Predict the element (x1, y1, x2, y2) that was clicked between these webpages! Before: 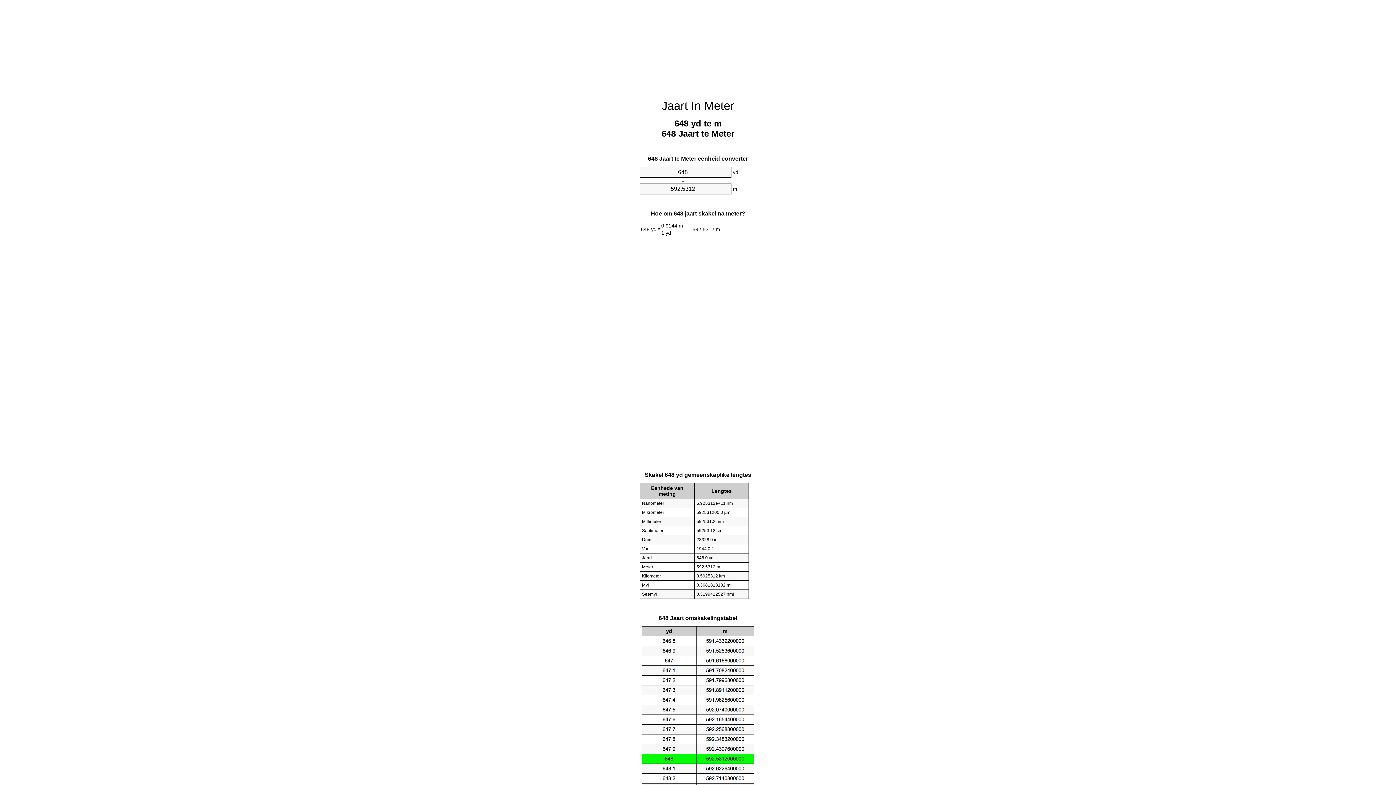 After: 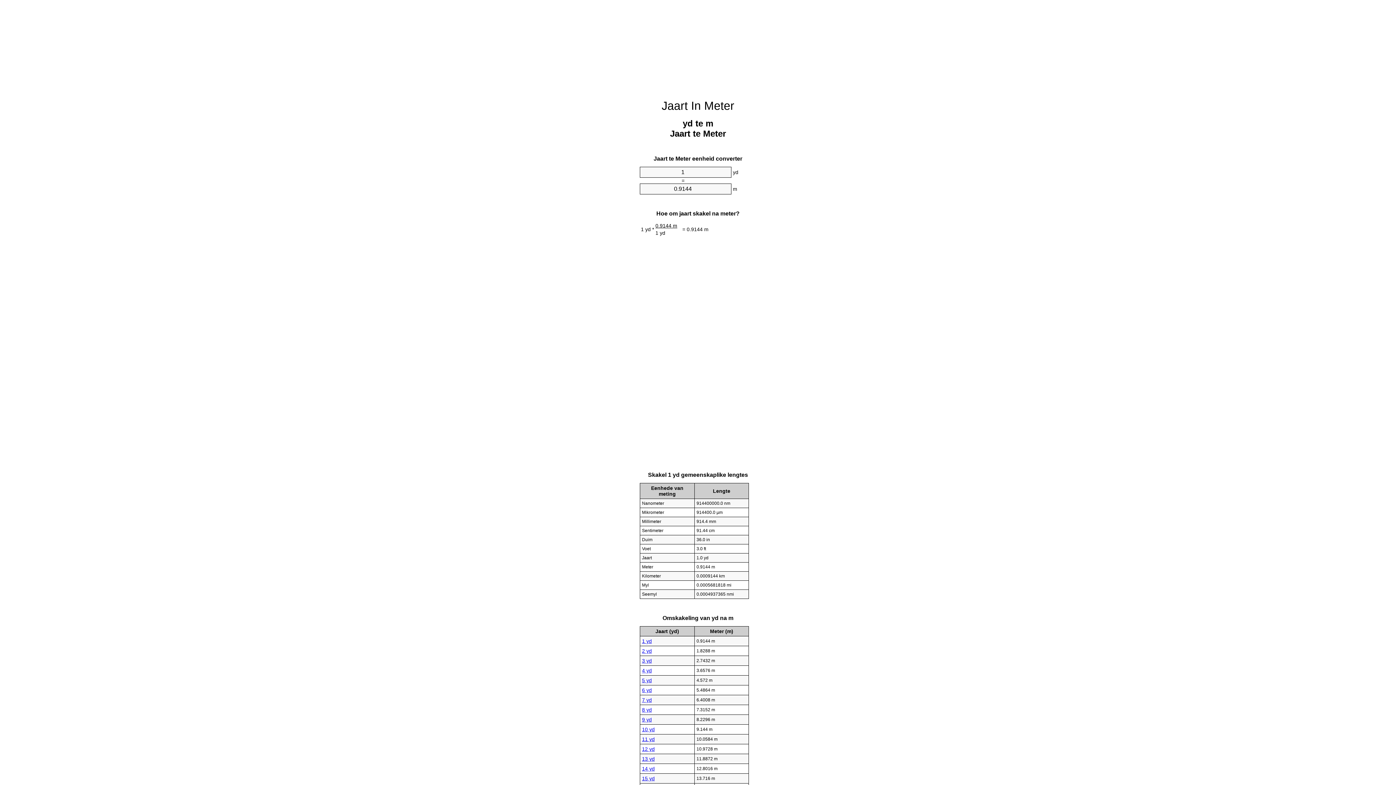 Action: bbox: (661, 99, 734, 112) label: Jaart In Meter